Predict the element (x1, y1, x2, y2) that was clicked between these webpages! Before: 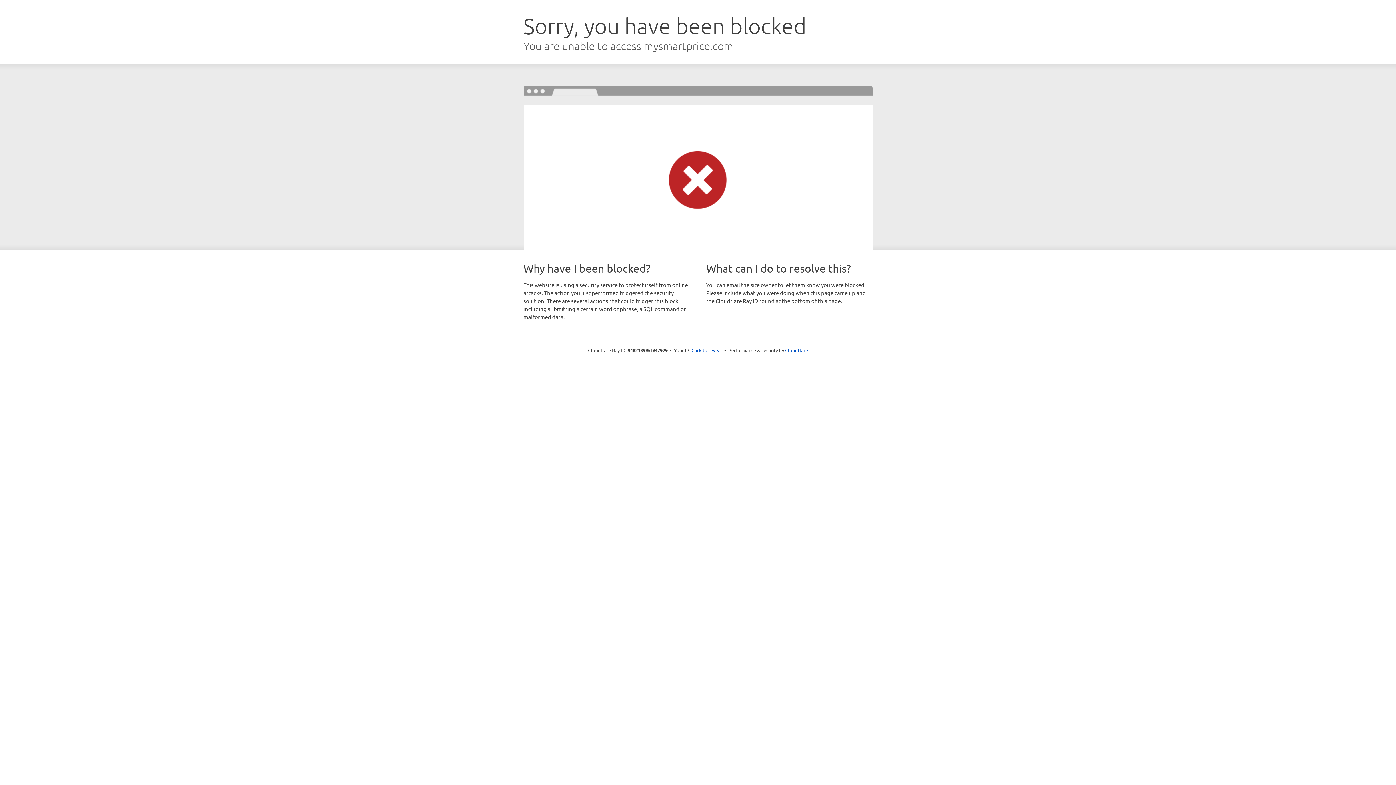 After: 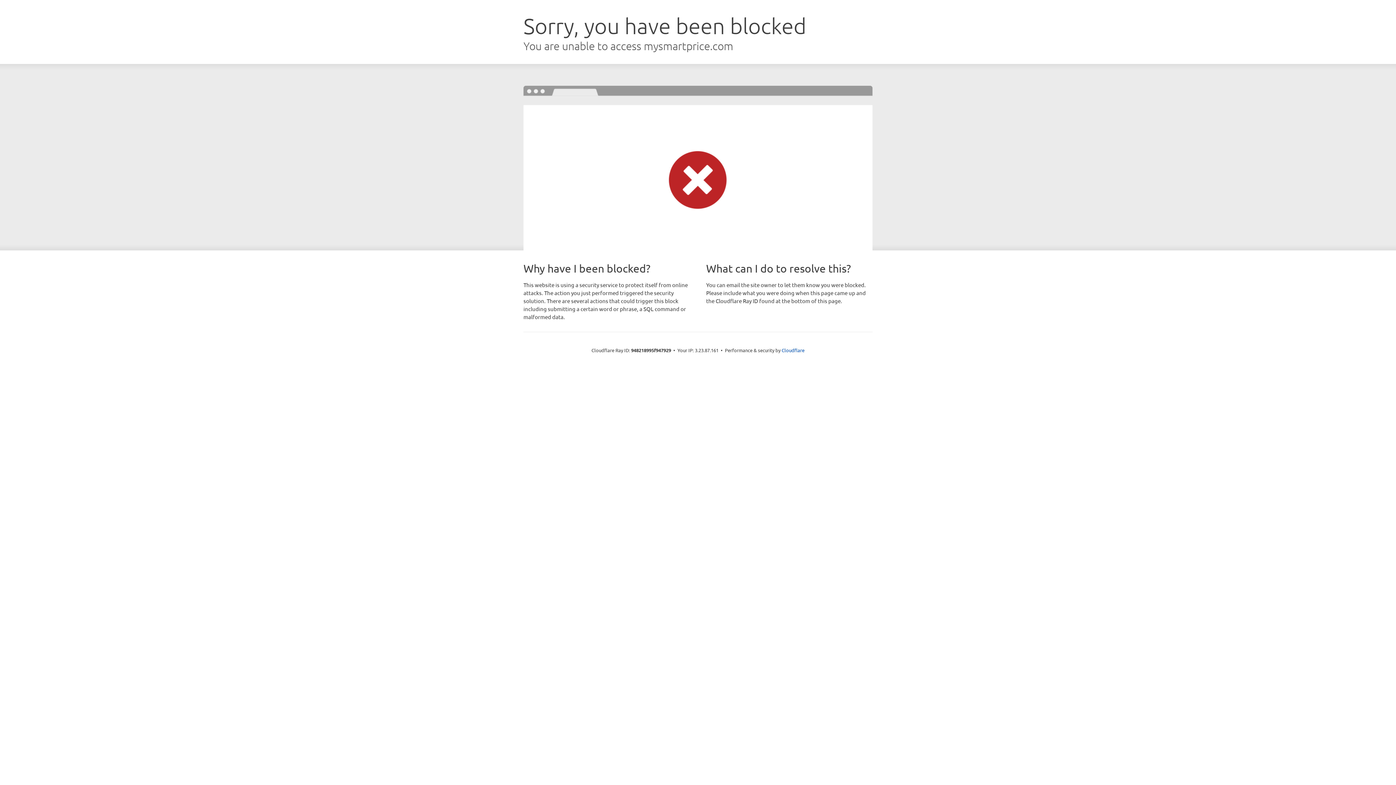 Action: label: Click to reveal bbox: (691, 346, 722, 353)